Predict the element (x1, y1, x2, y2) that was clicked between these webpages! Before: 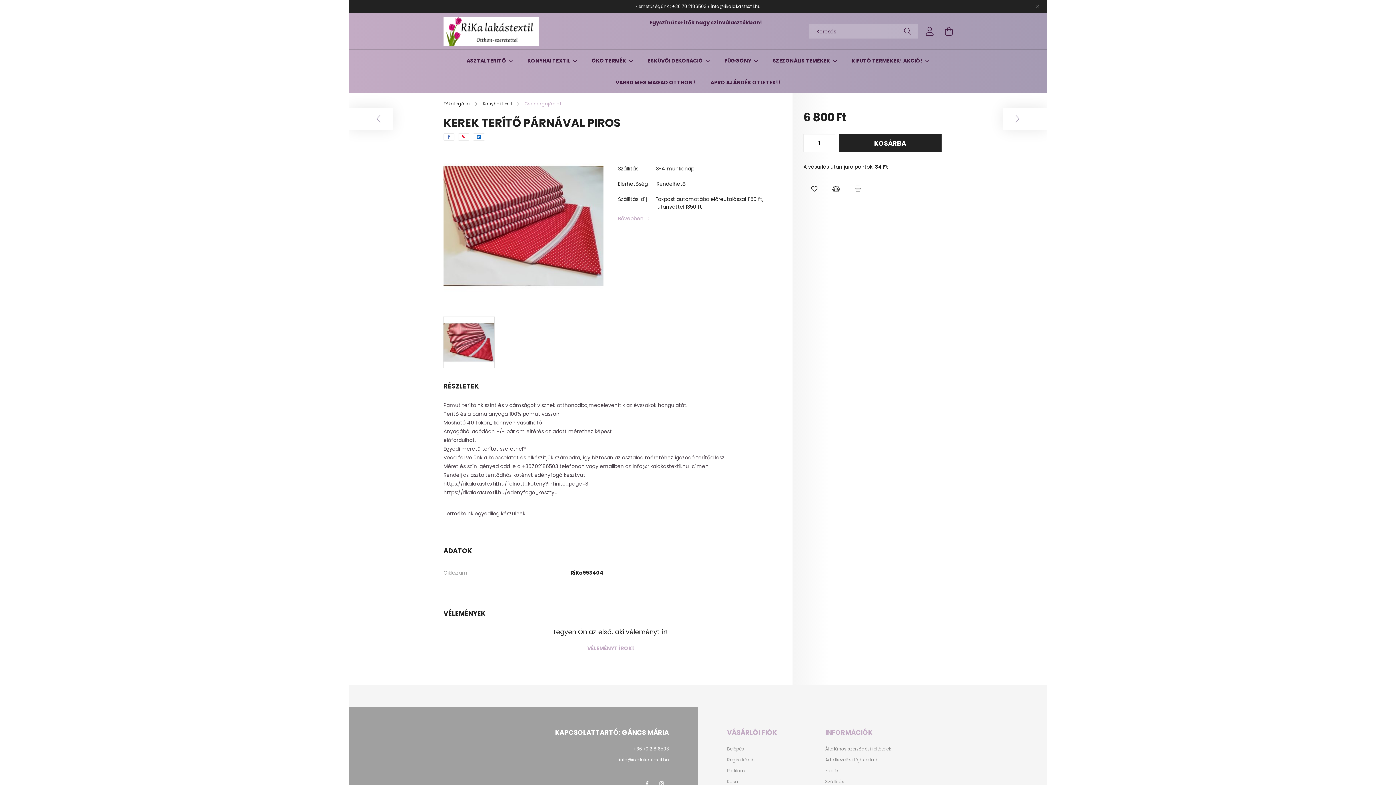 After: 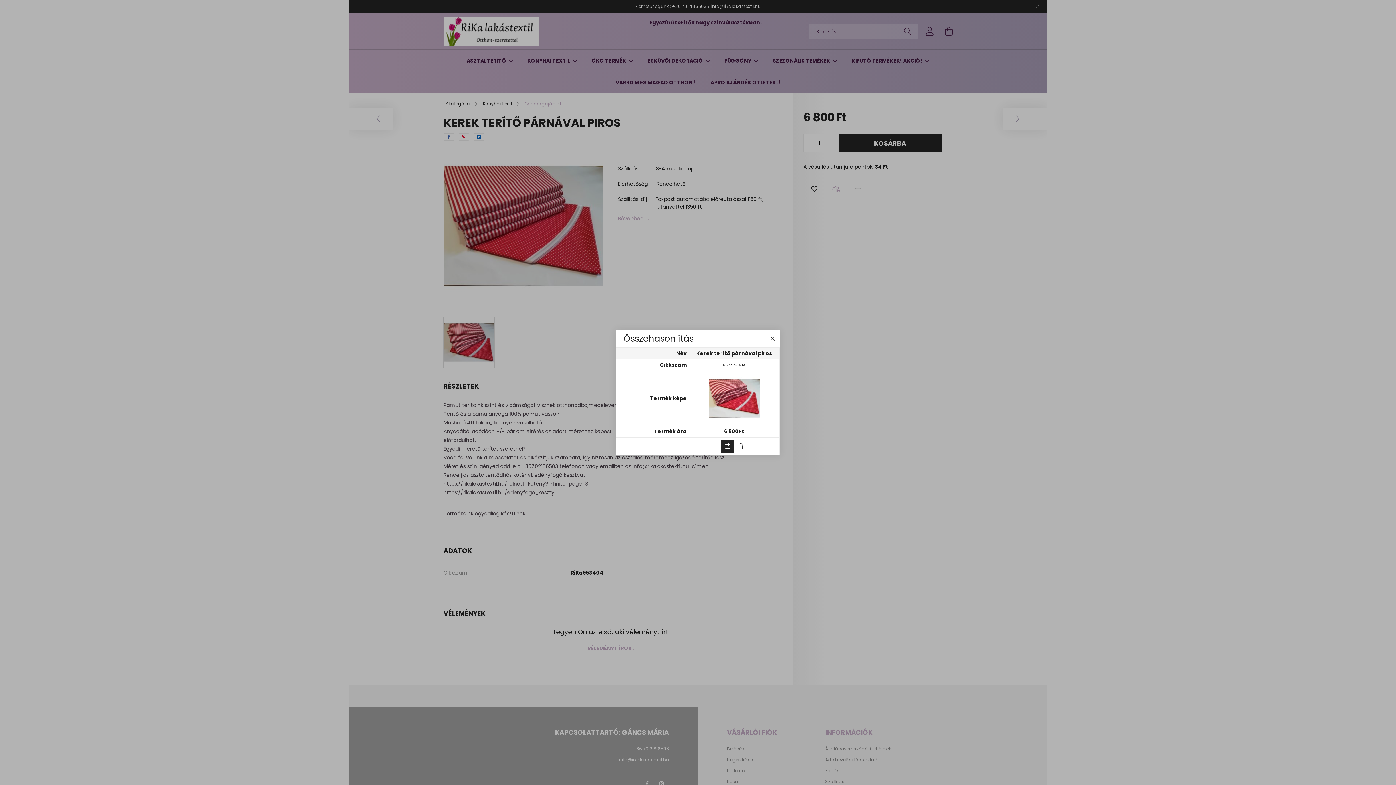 Action: label: Összehasonlítás bbox: (829, 181, 843, 196)